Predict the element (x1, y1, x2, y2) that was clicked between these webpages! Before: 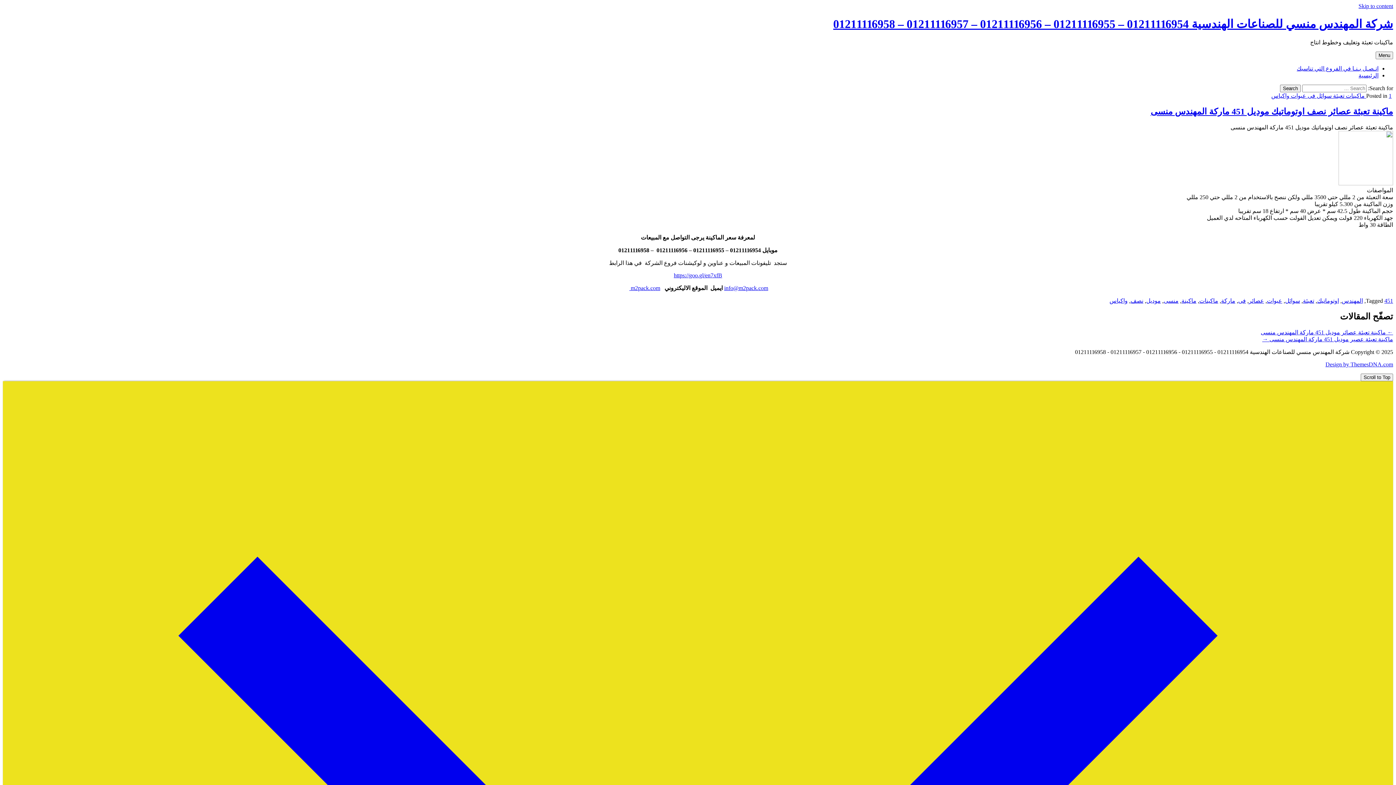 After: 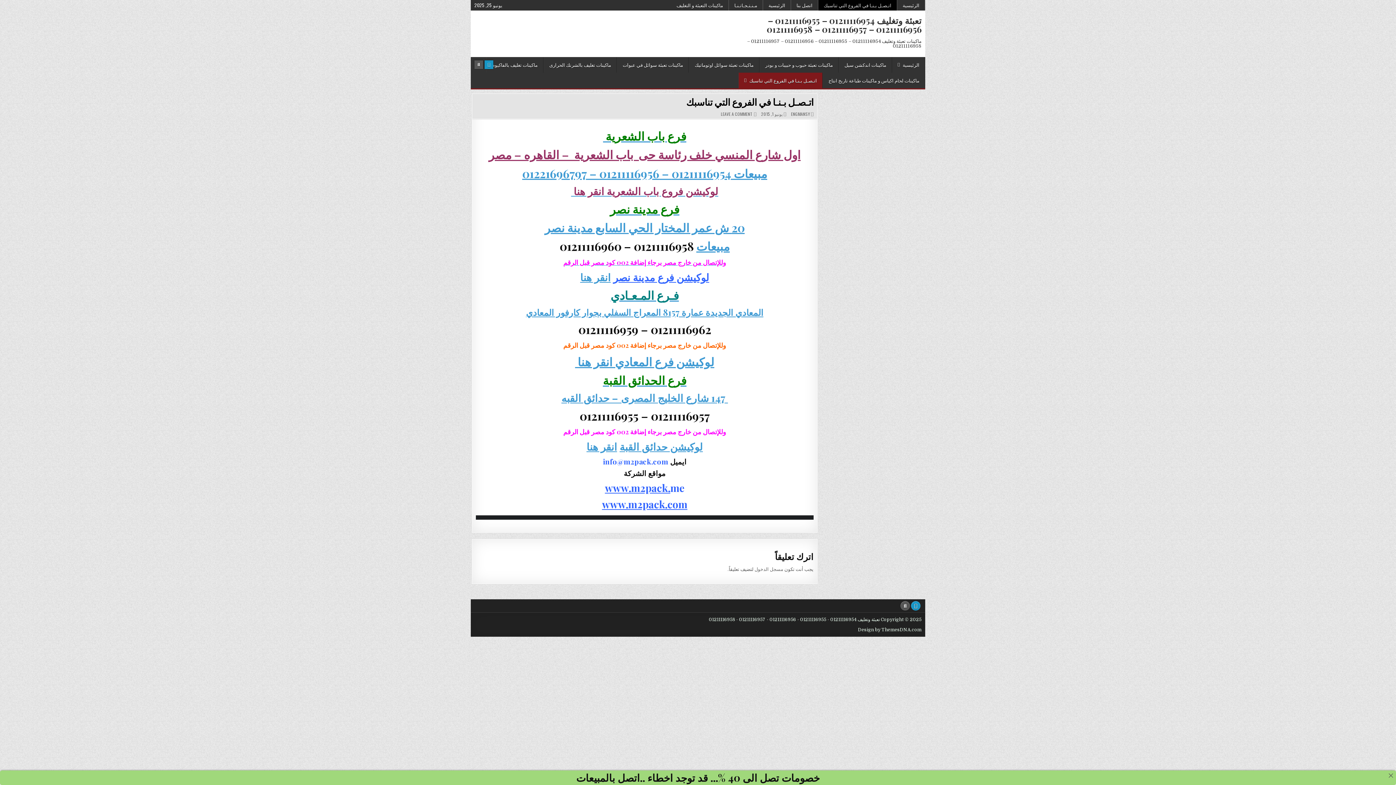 Action: label: https://goo.gl/en7xfB bbox: (674, 272, 722, 278)